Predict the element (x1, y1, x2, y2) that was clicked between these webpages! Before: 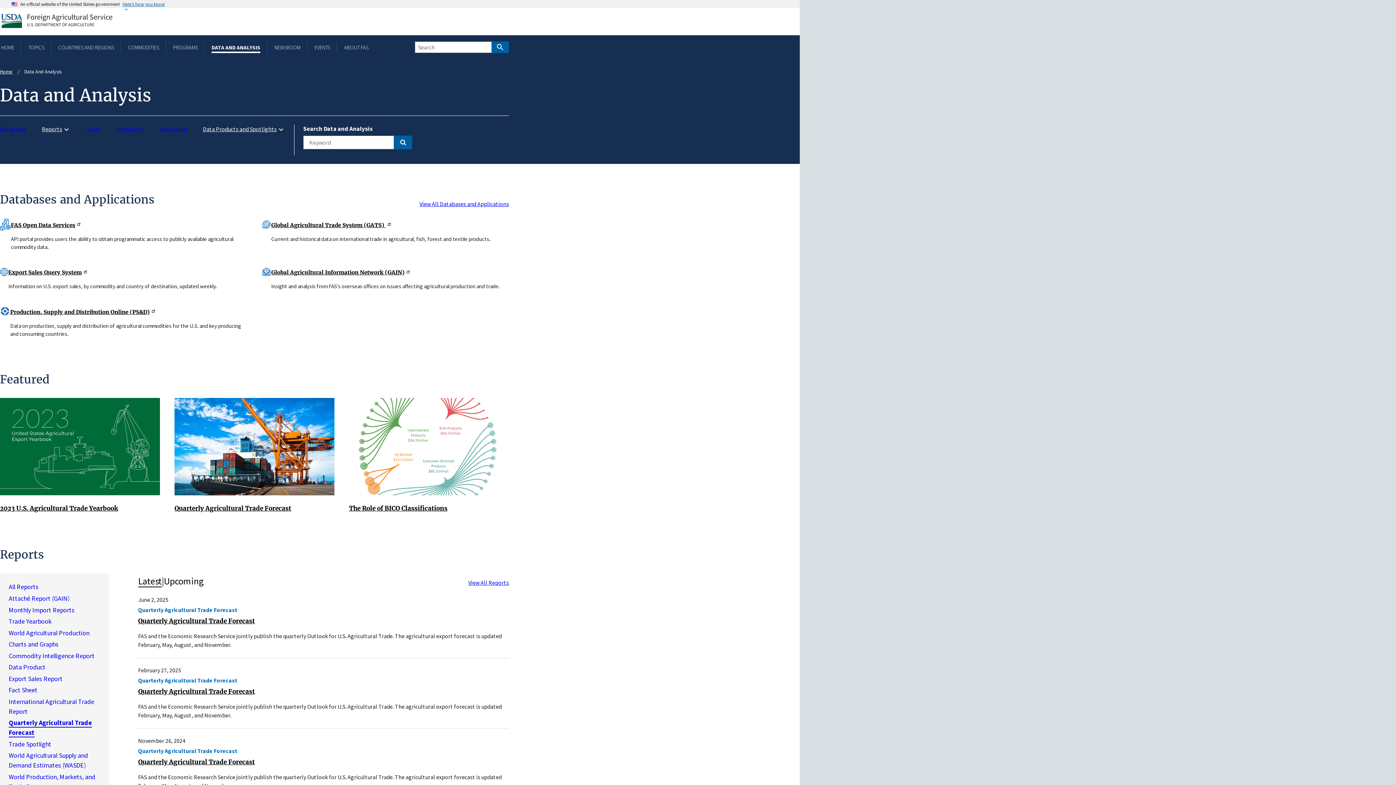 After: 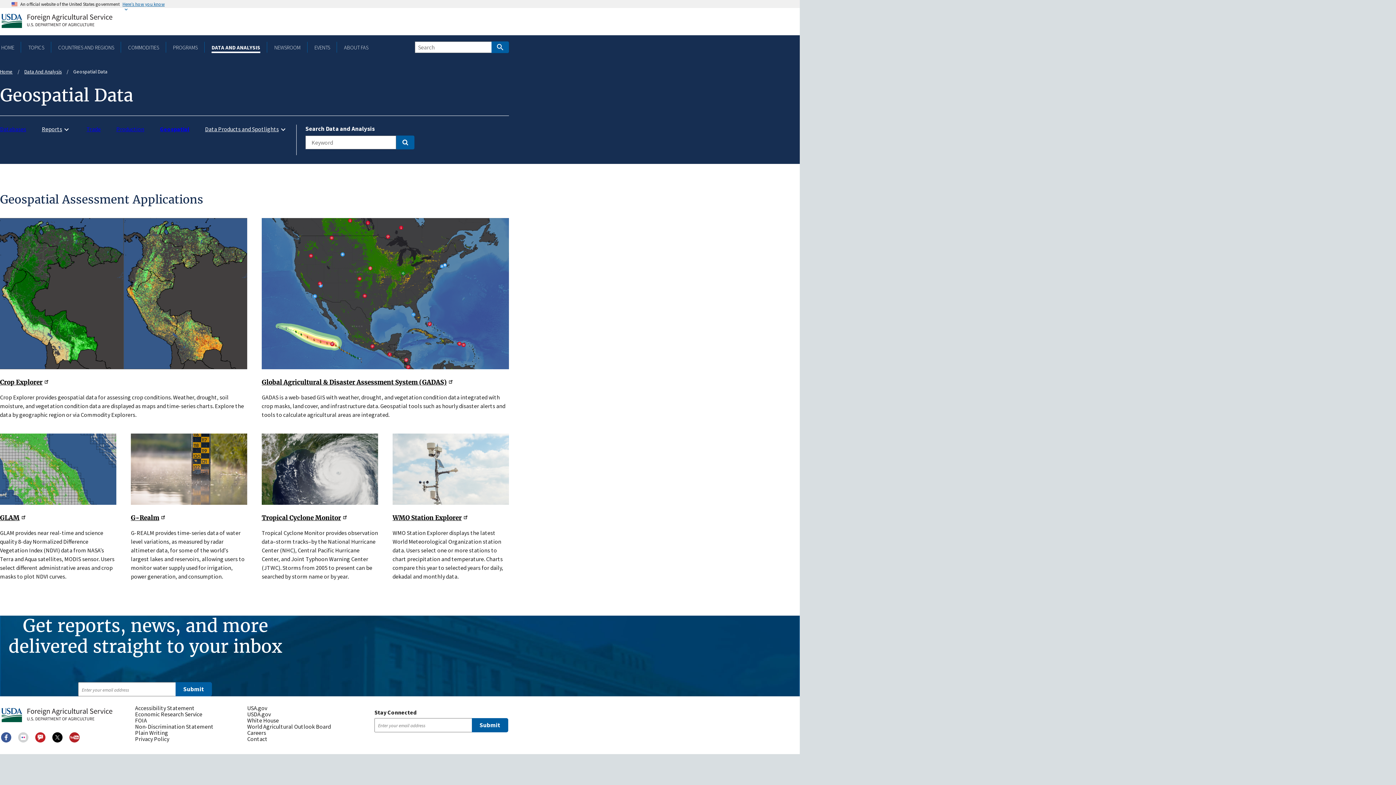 Action: label: Geospatial bbox: (160, 124, 187, 133)